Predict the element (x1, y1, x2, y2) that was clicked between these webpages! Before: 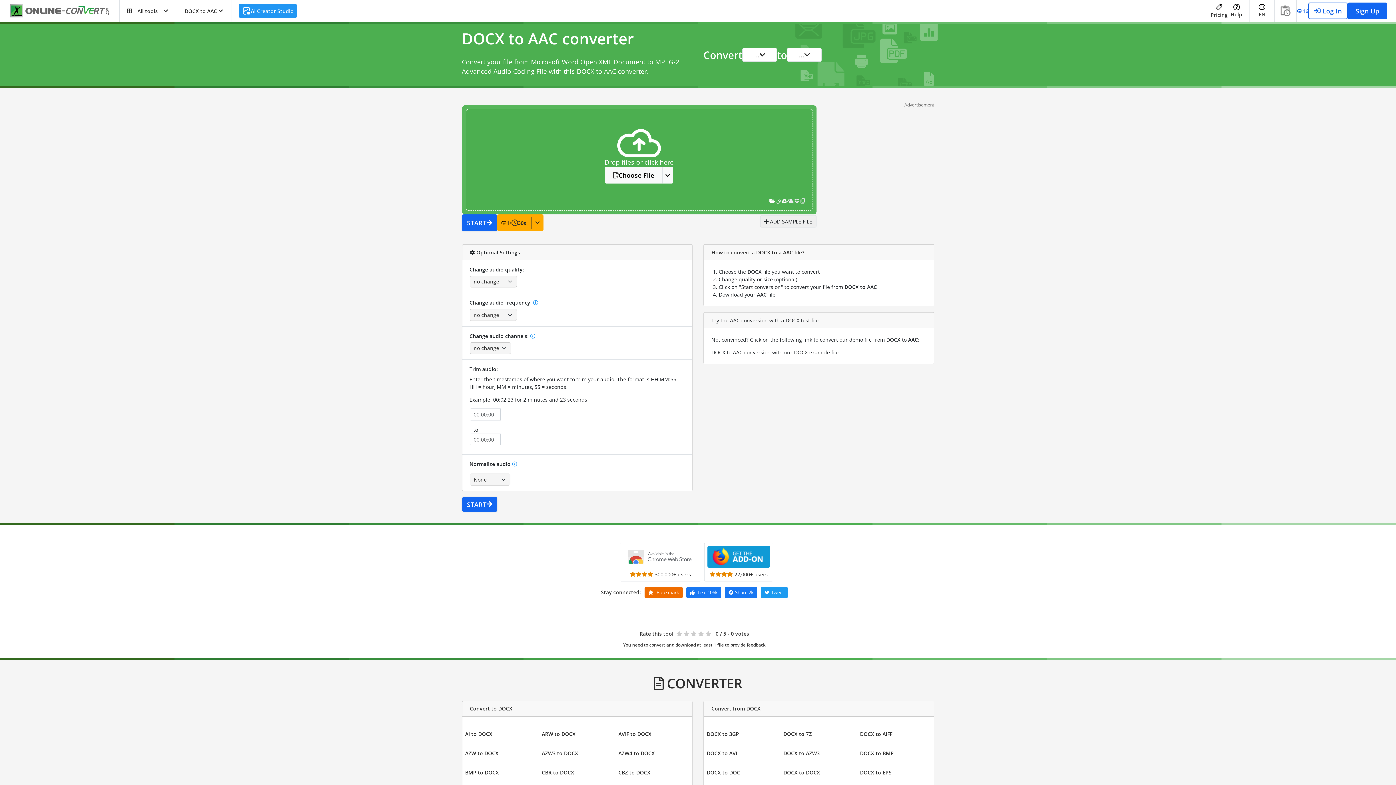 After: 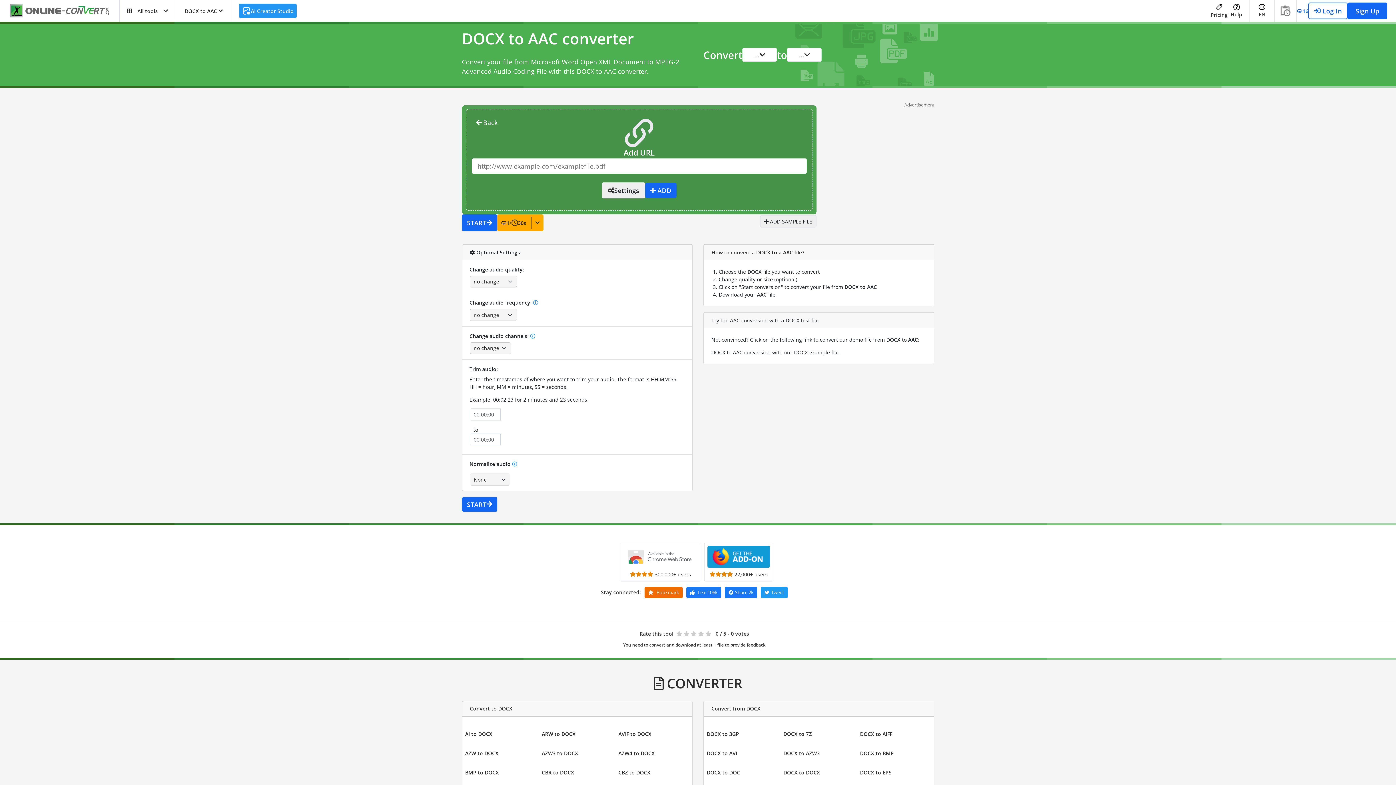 Action: bbox: (775, 197, 782, 204)